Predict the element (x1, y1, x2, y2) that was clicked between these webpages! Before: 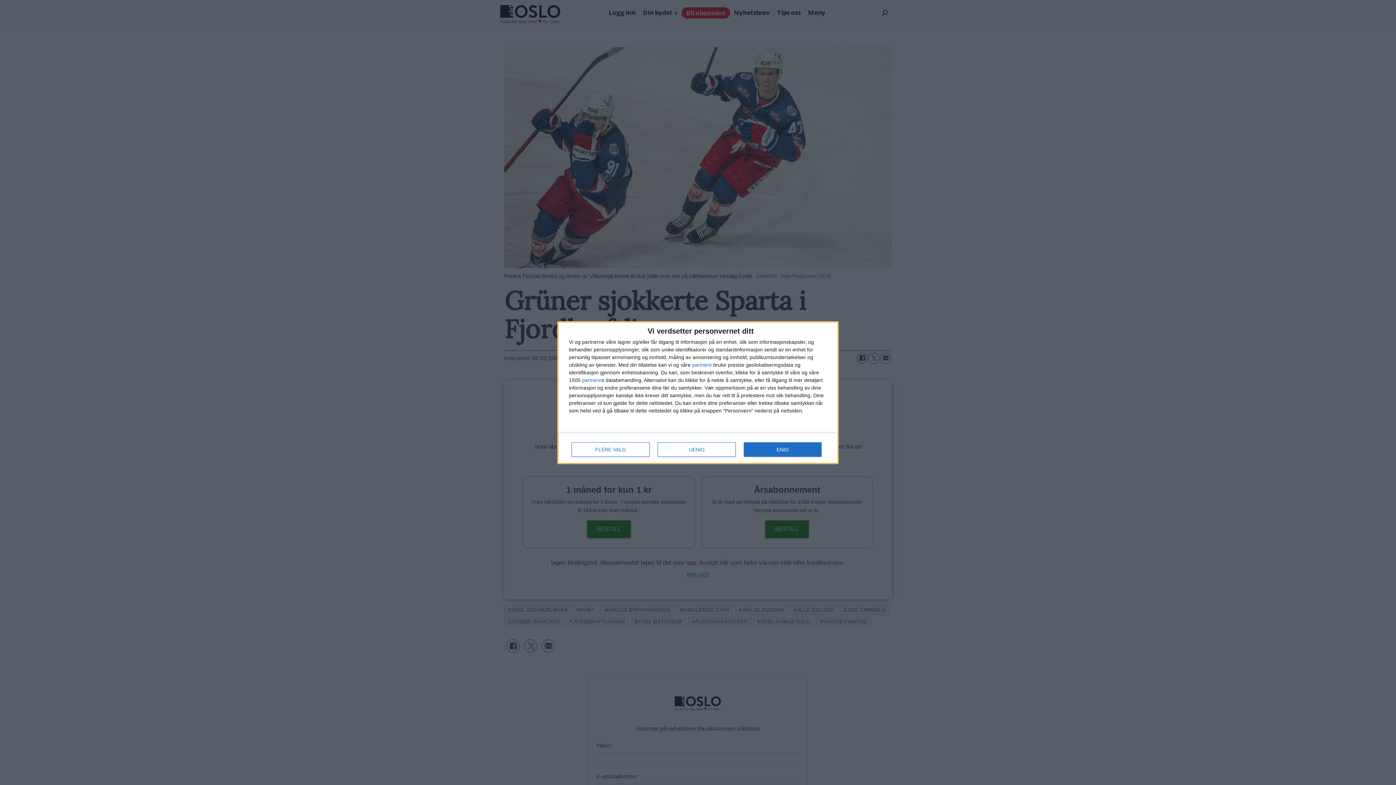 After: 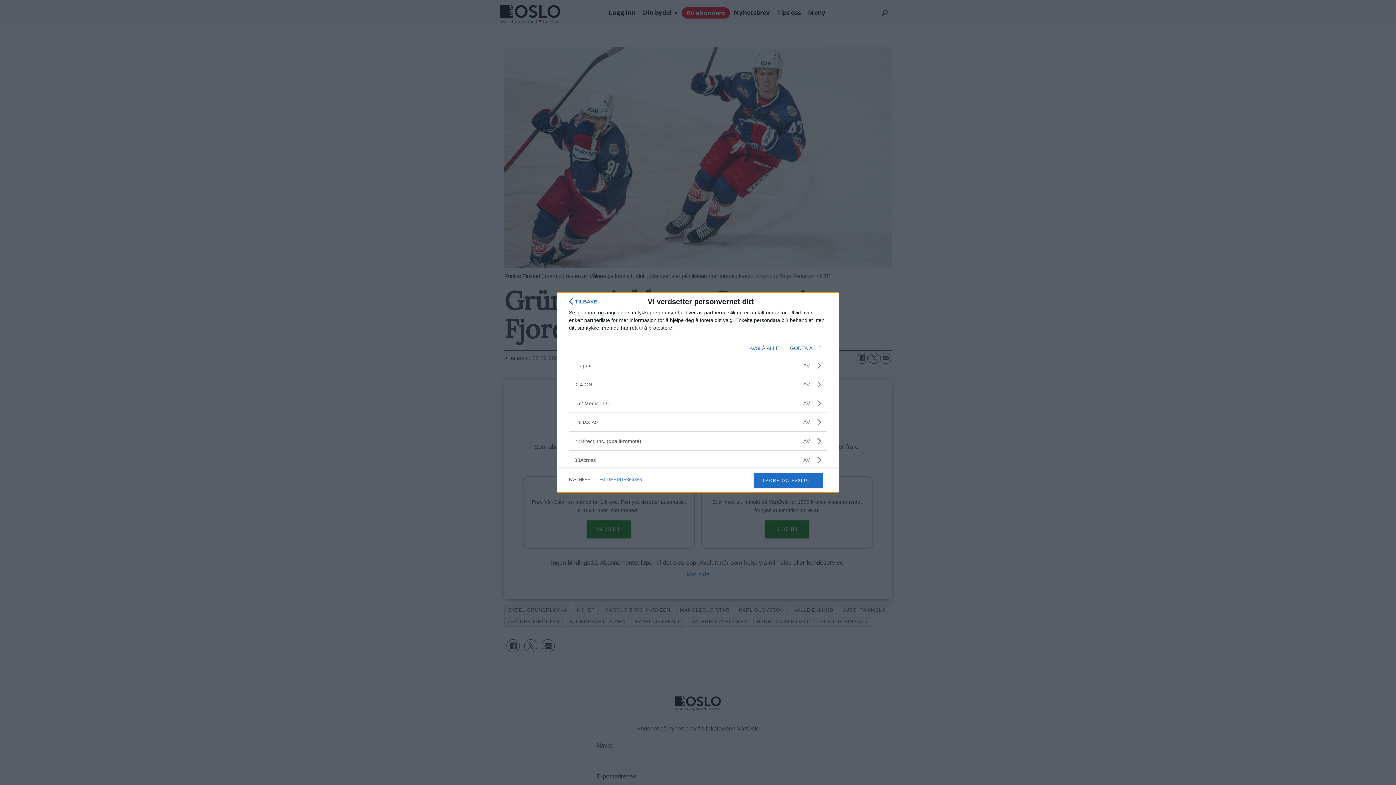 Action: label: partnere bbox: (582, 377, 601, 382)